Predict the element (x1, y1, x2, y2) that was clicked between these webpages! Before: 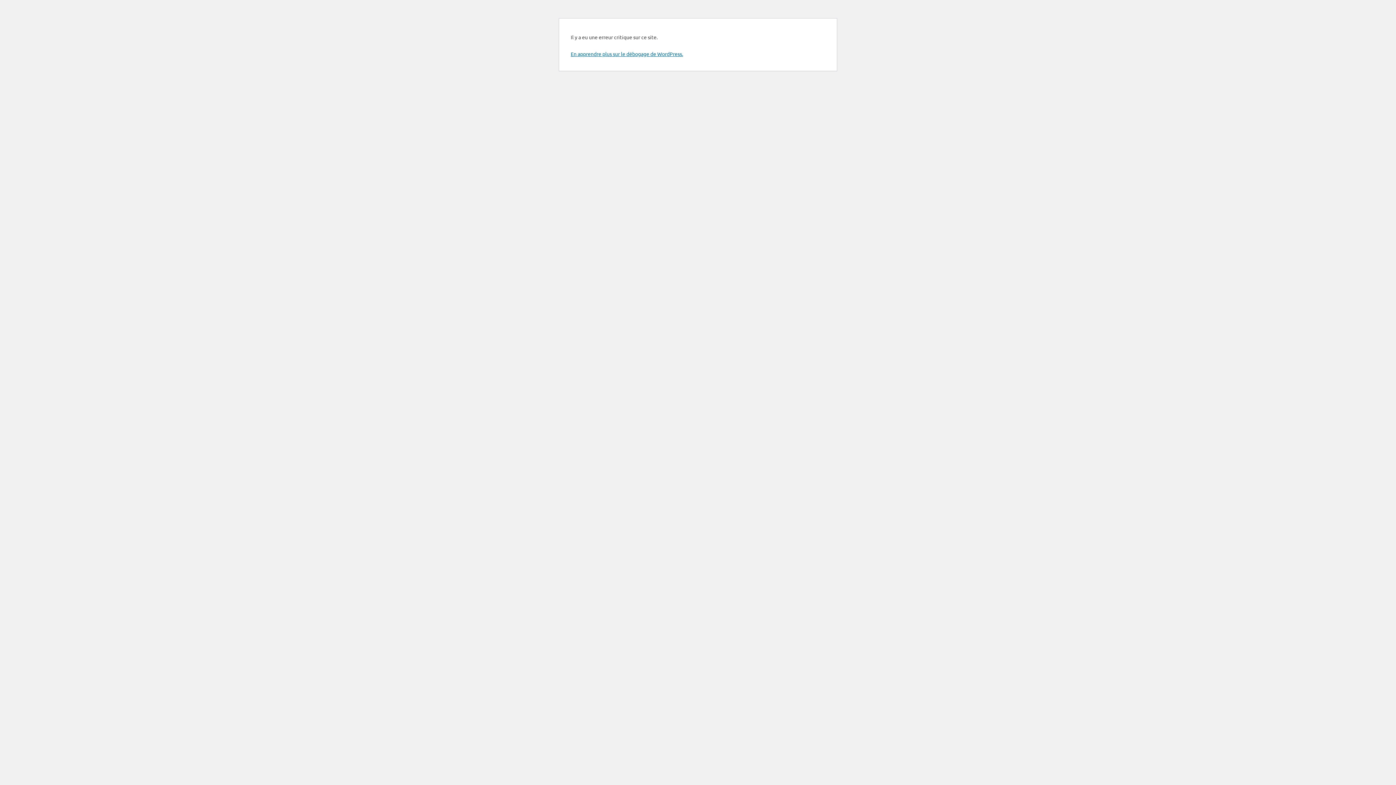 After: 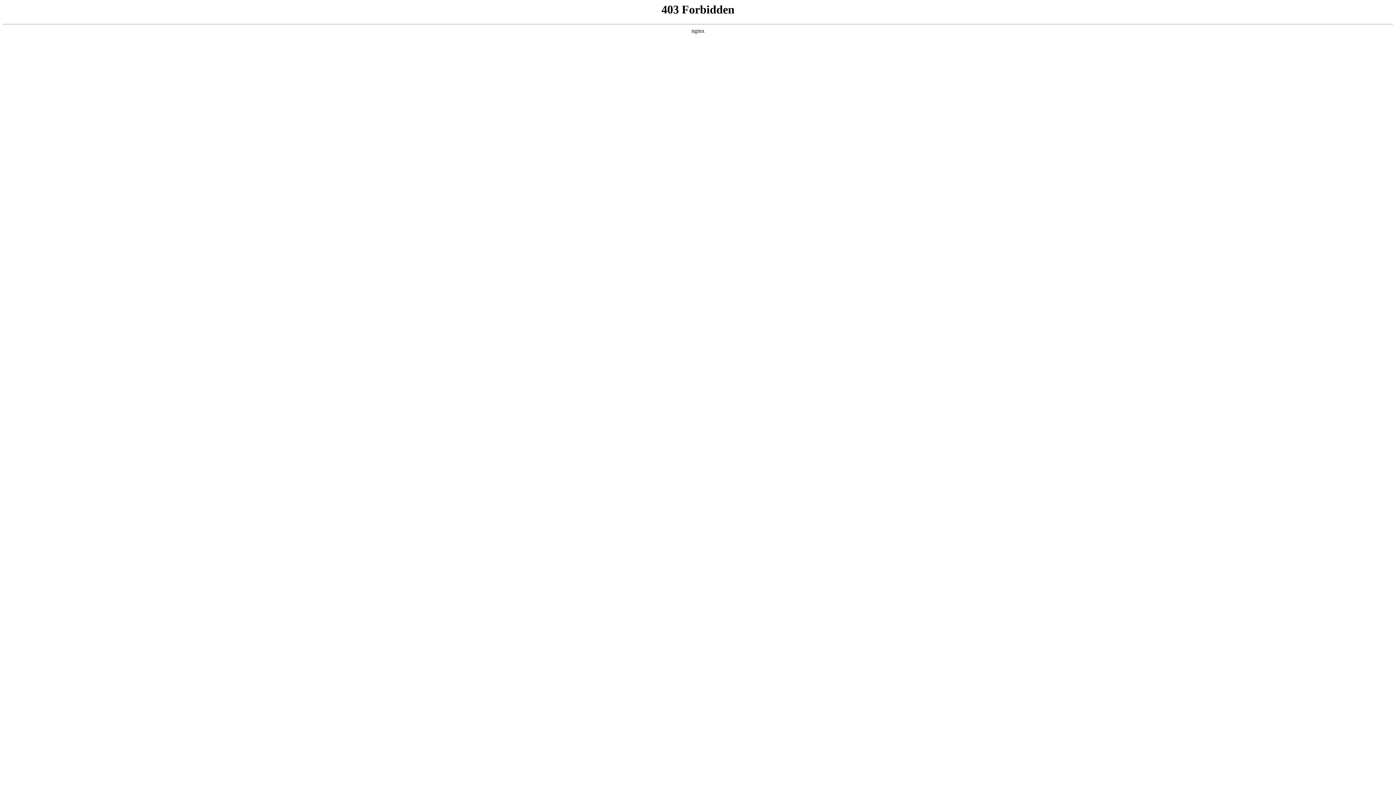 Action: bbox: (570, 50, 683, 57) label: En apprendre plus sur le débogage de WordPress.